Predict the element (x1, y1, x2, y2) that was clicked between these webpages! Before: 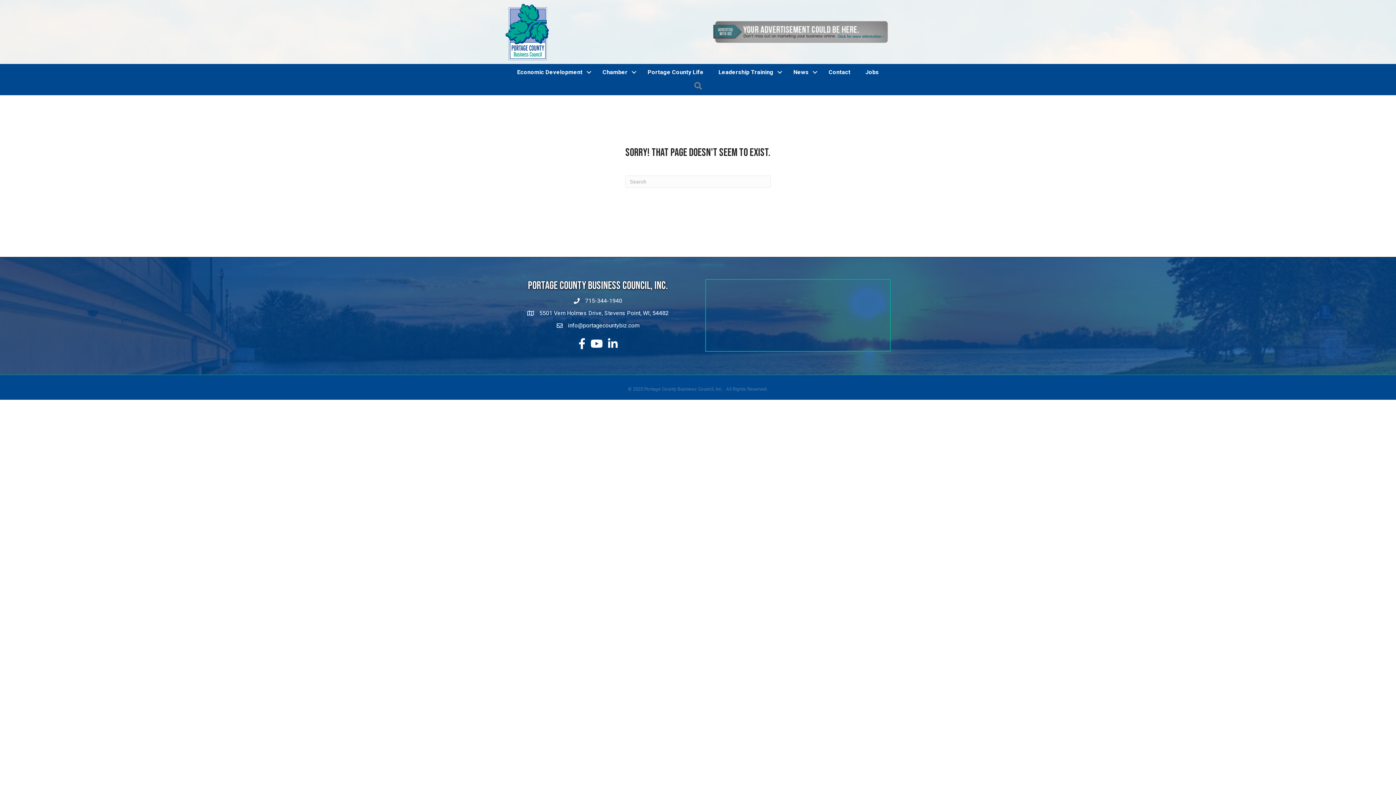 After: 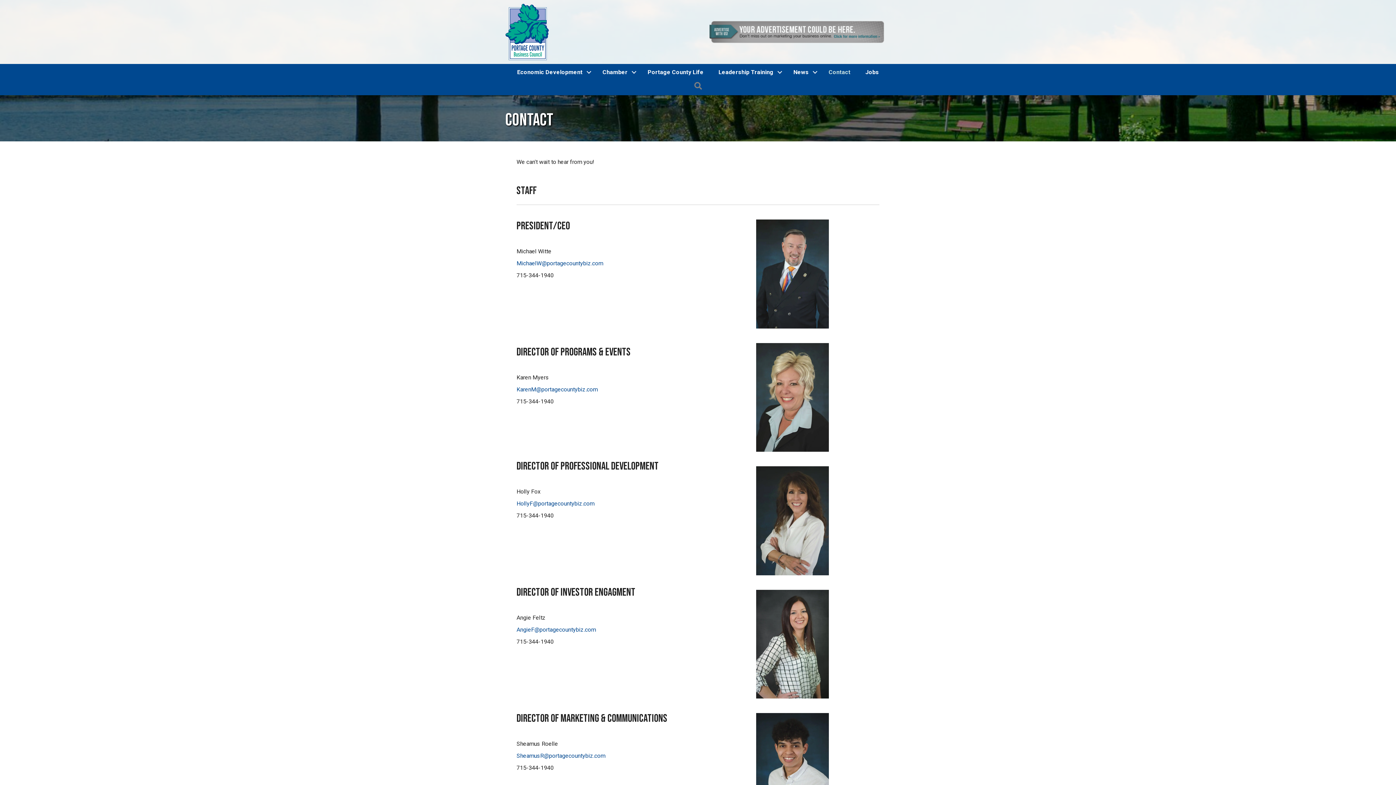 Action: label: Contact bbox: (821, 65, 858, 79)